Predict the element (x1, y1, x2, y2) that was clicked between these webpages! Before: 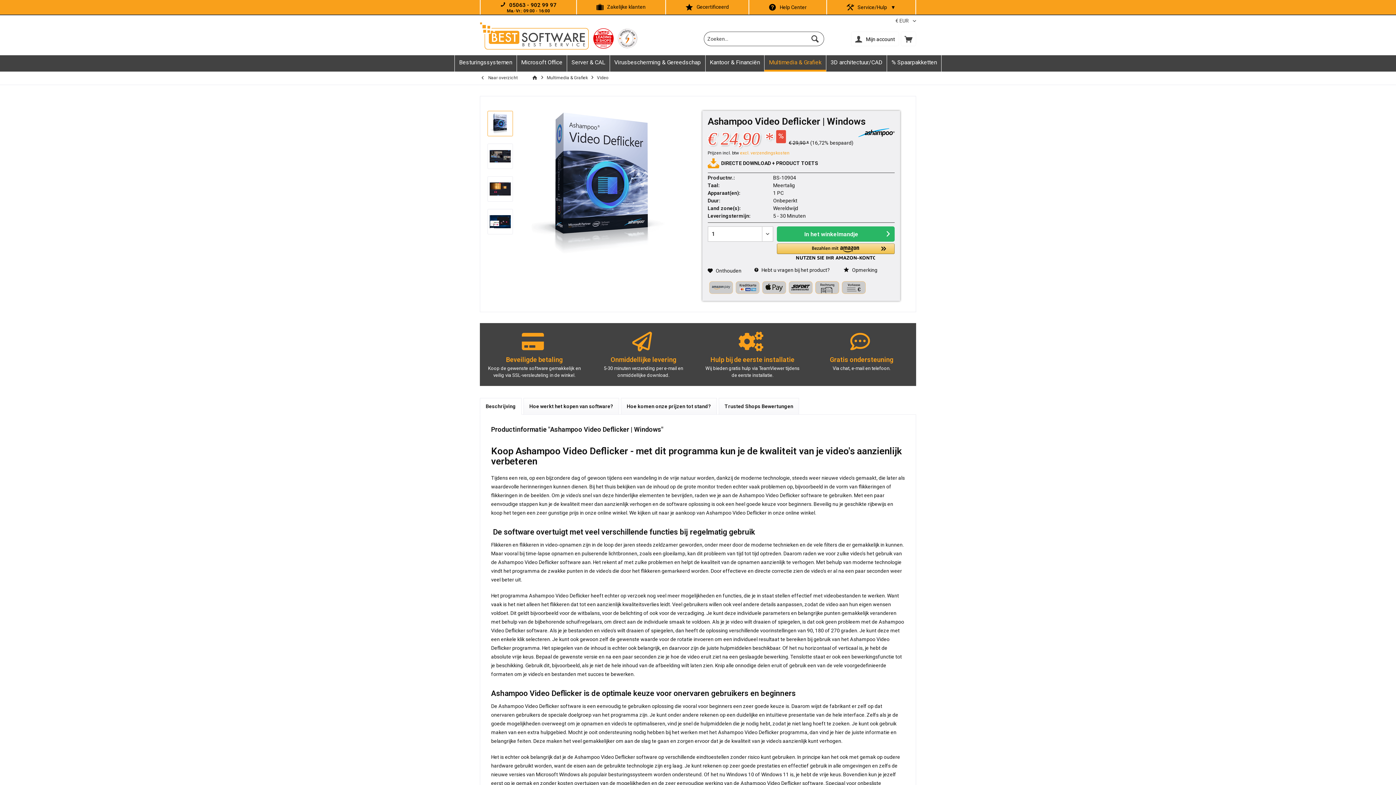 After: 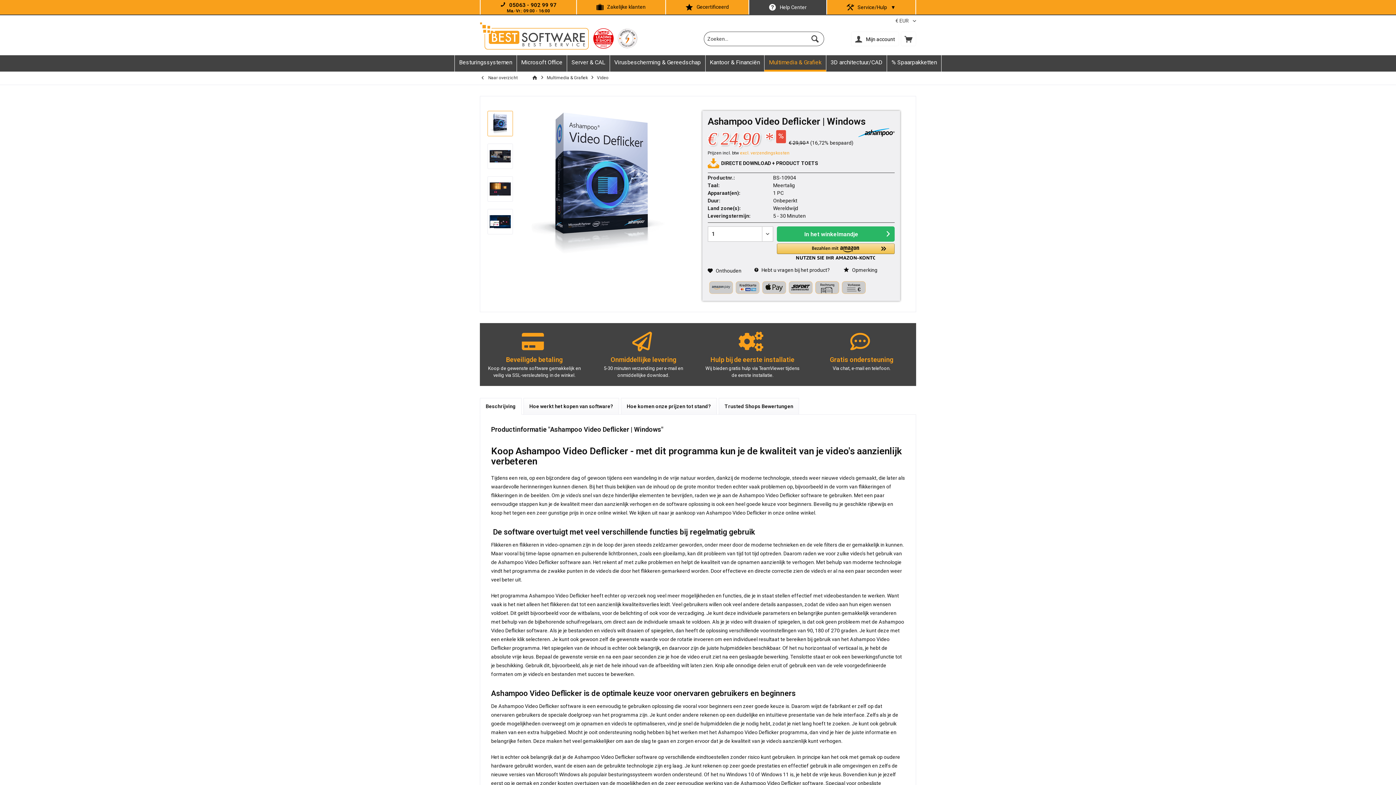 Action: label: Help Center bbox: (749, 0, 826, 14)